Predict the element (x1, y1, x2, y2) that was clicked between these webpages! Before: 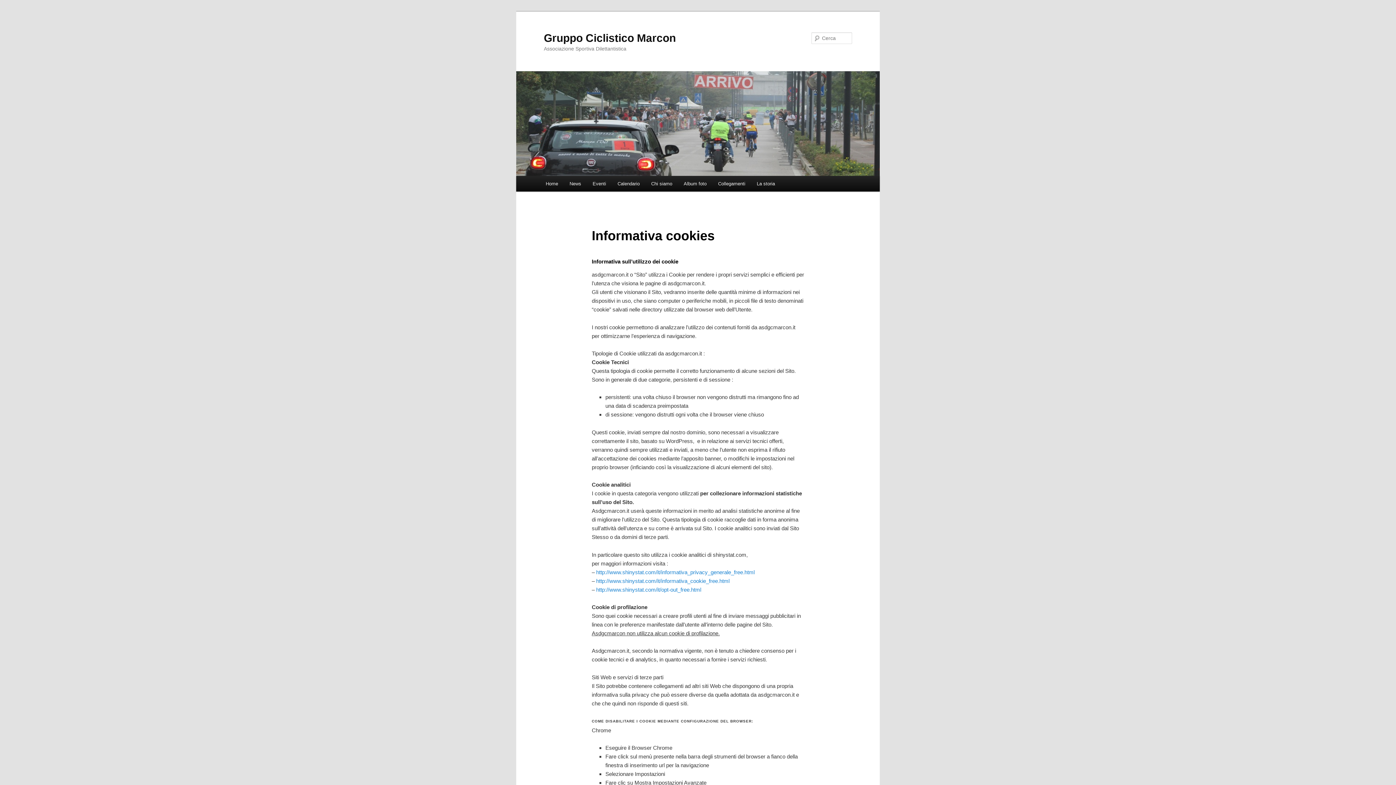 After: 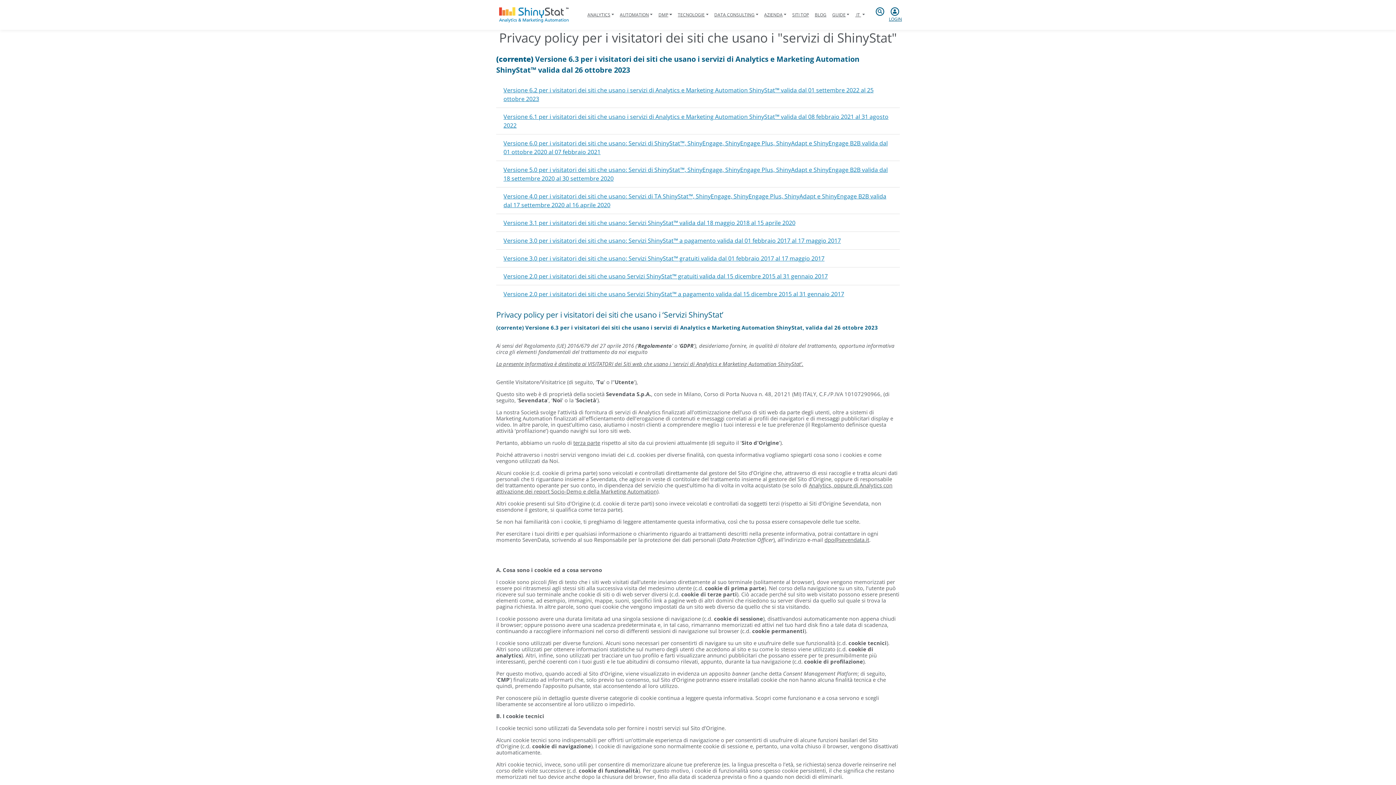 Action: bbox: (596, 578, 729, 584) label: http://www.shinystat.com/it/informativa_cookie_free.html